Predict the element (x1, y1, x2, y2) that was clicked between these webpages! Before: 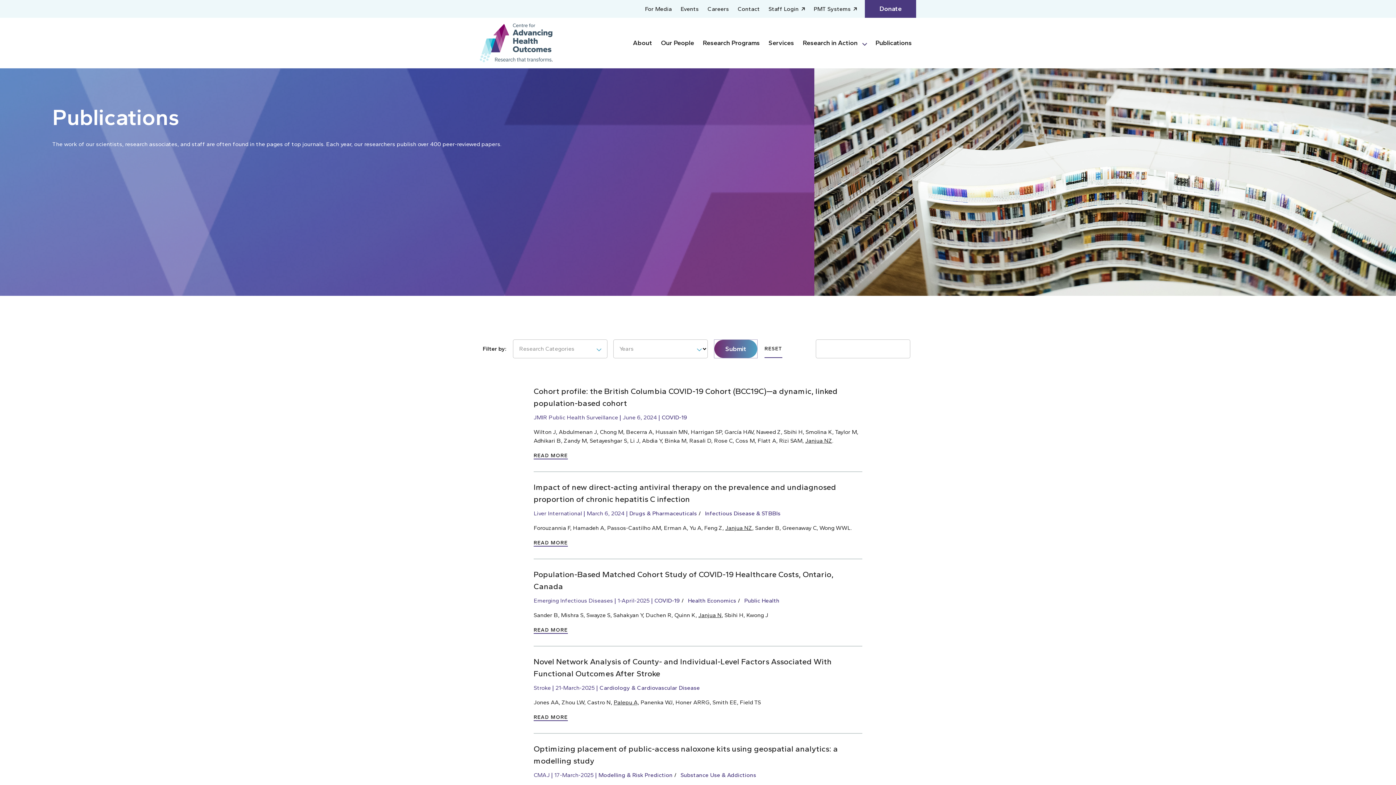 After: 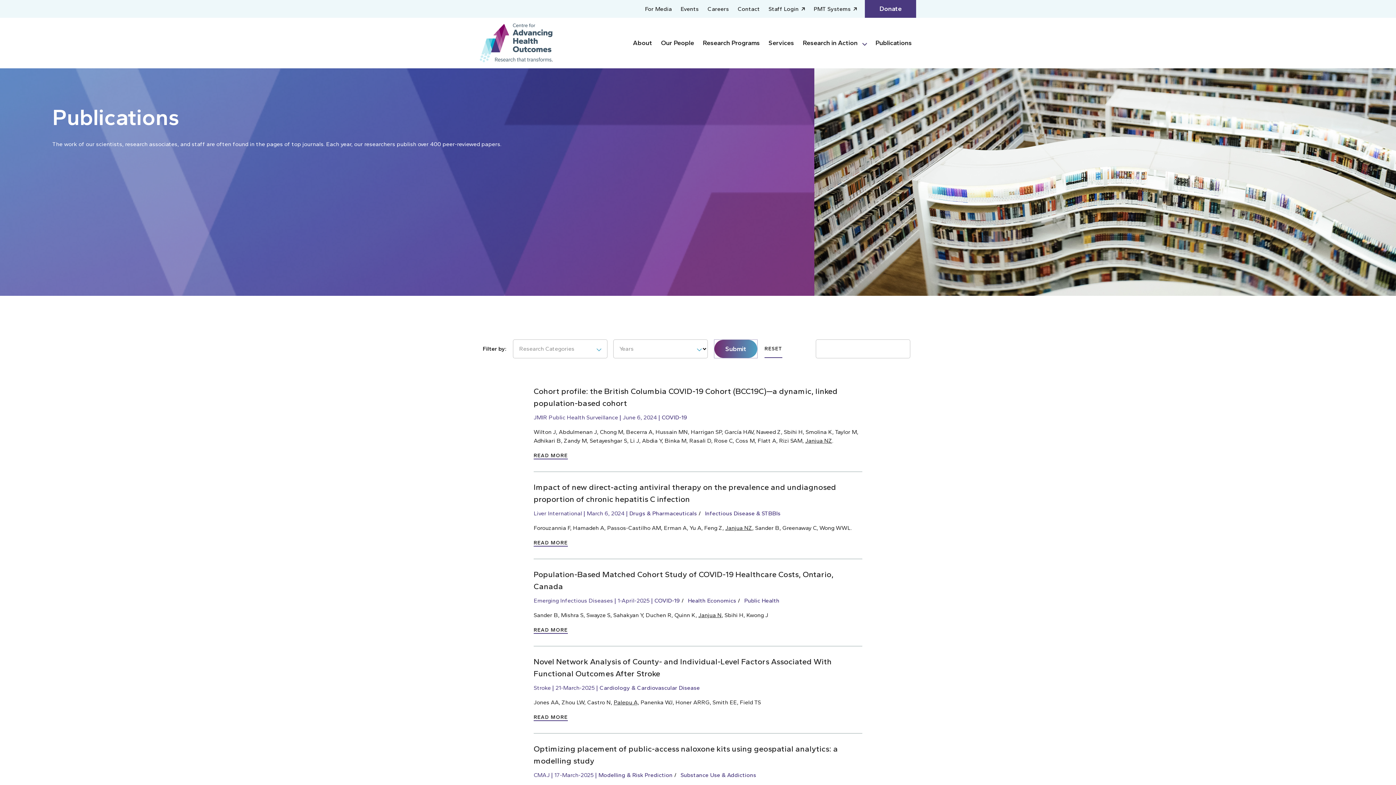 Action: bbox: (871, 35, 916, 50) label: Publications